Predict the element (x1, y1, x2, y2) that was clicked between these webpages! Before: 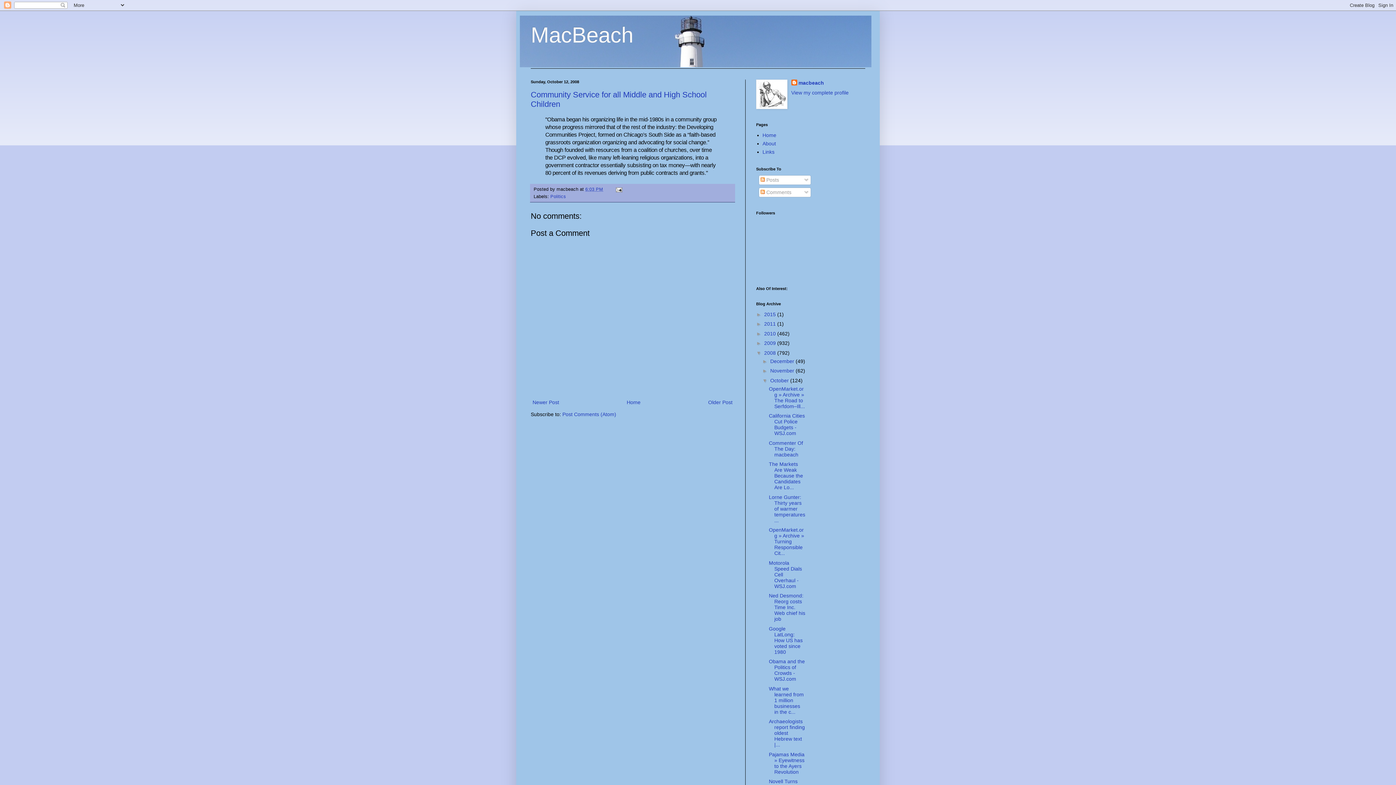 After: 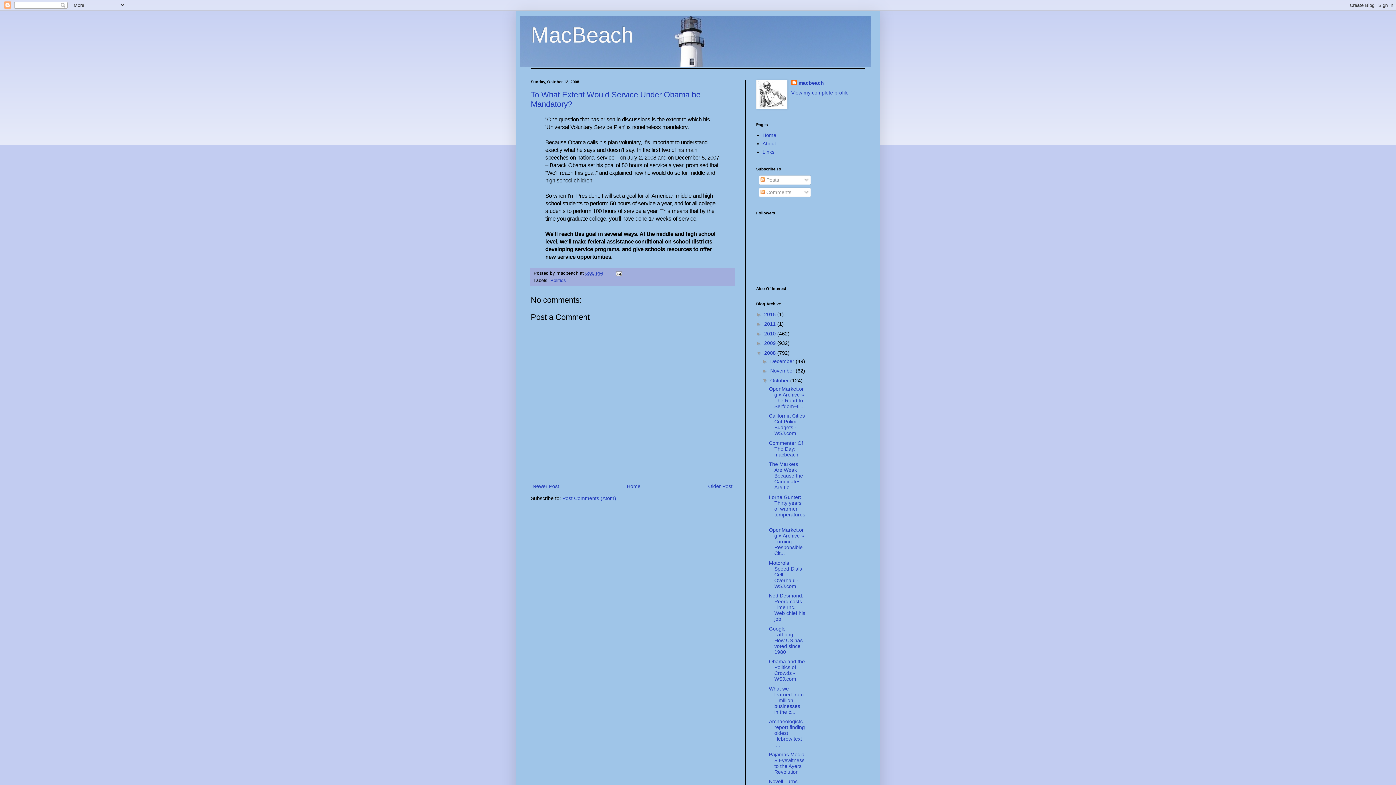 Action: label: Older Post bbox: (706, 397, 734, 407)